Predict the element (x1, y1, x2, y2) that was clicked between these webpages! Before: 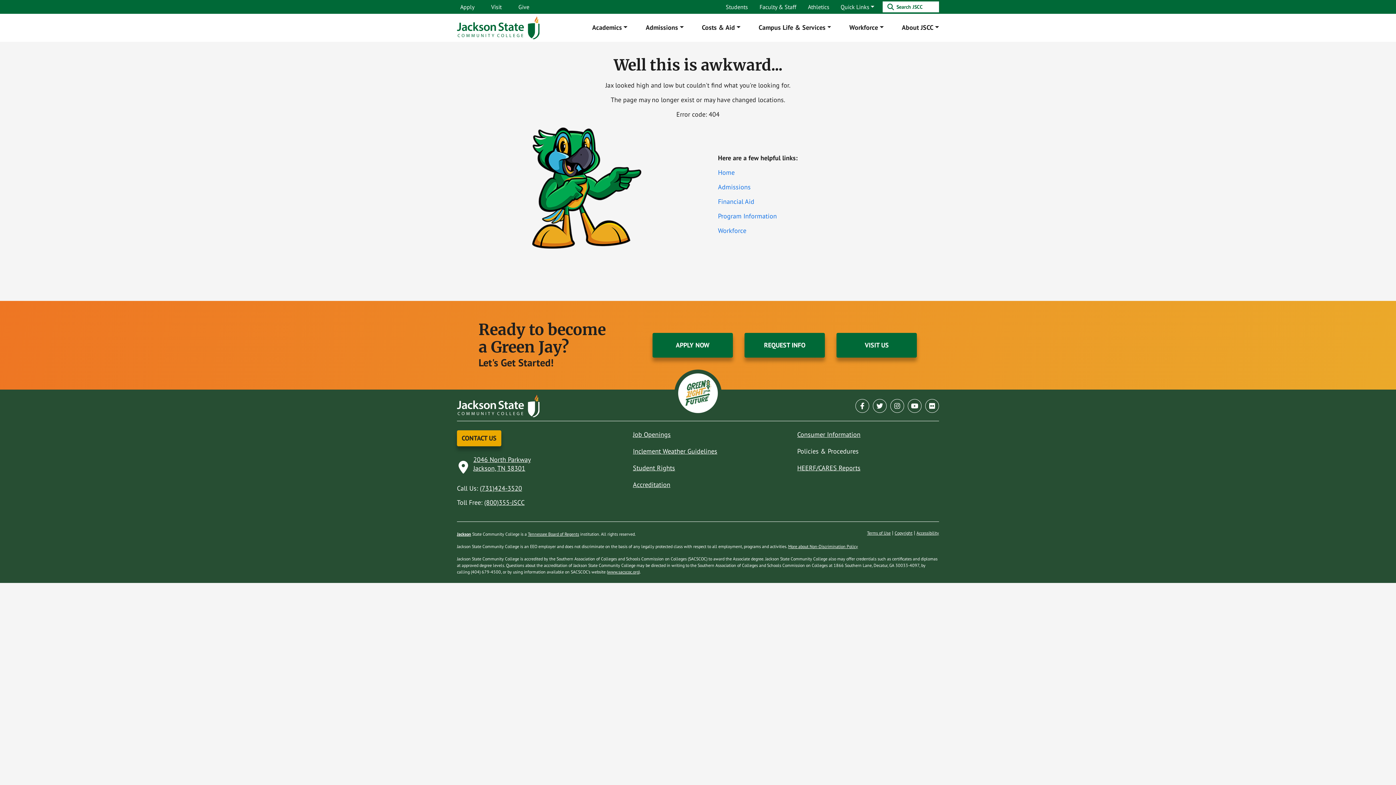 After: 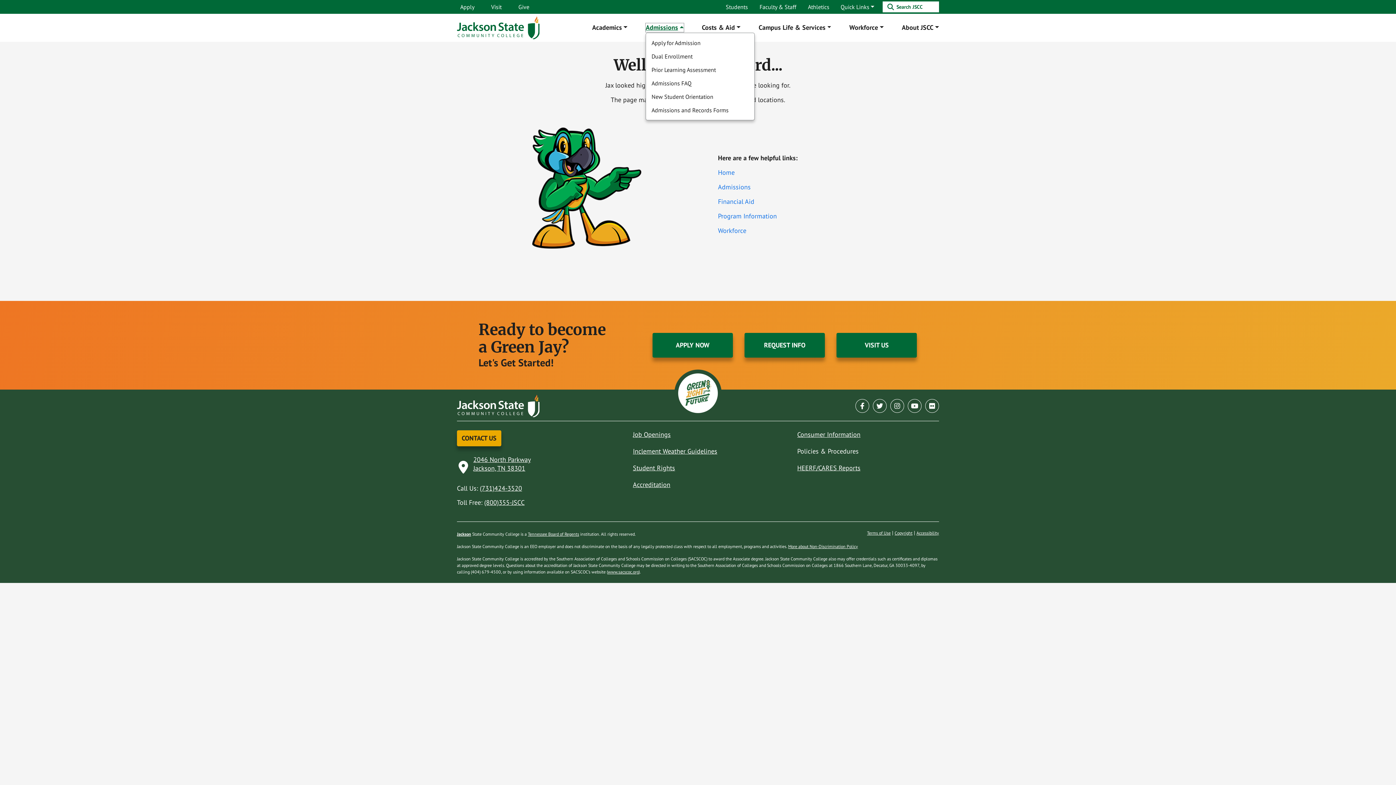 Action: bbox: (645, 23, 683, 32) label: Admissions